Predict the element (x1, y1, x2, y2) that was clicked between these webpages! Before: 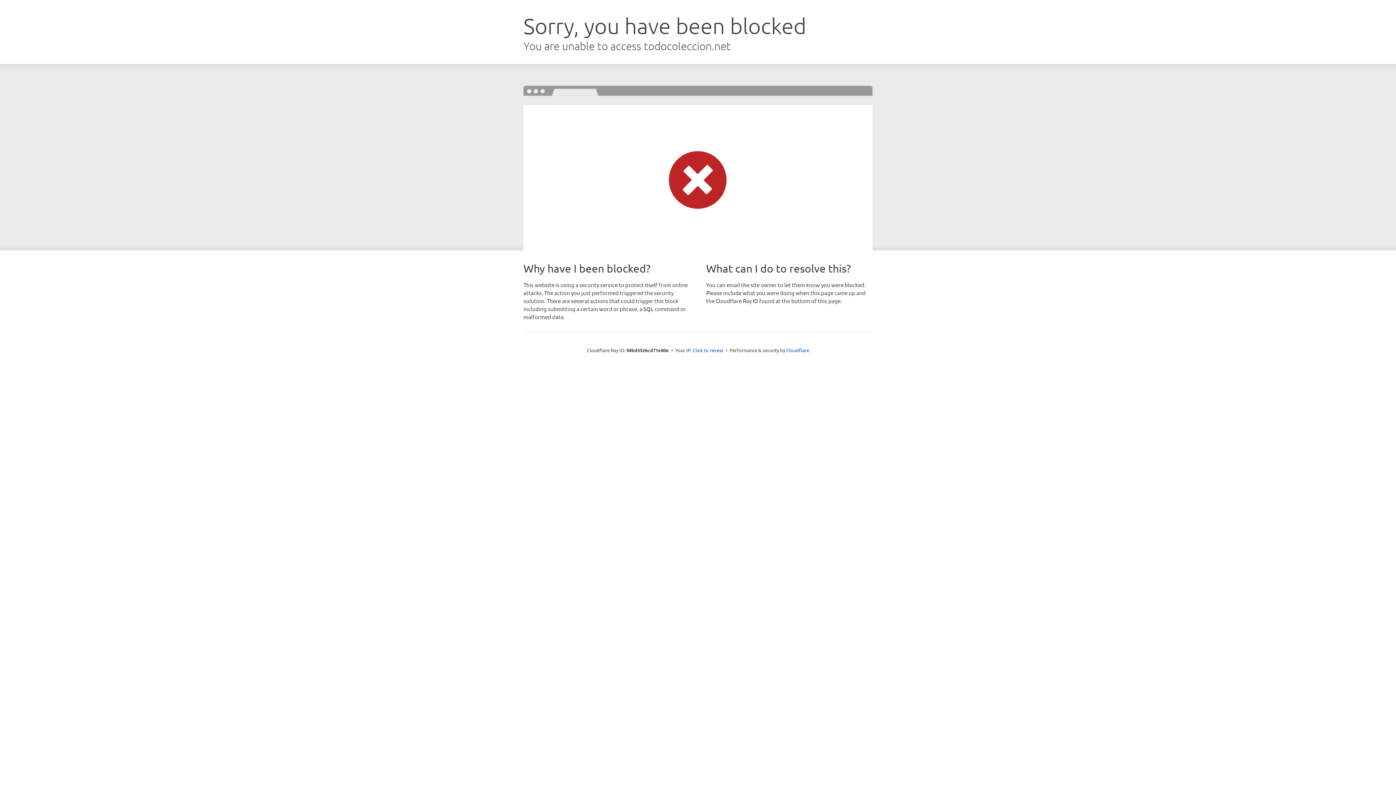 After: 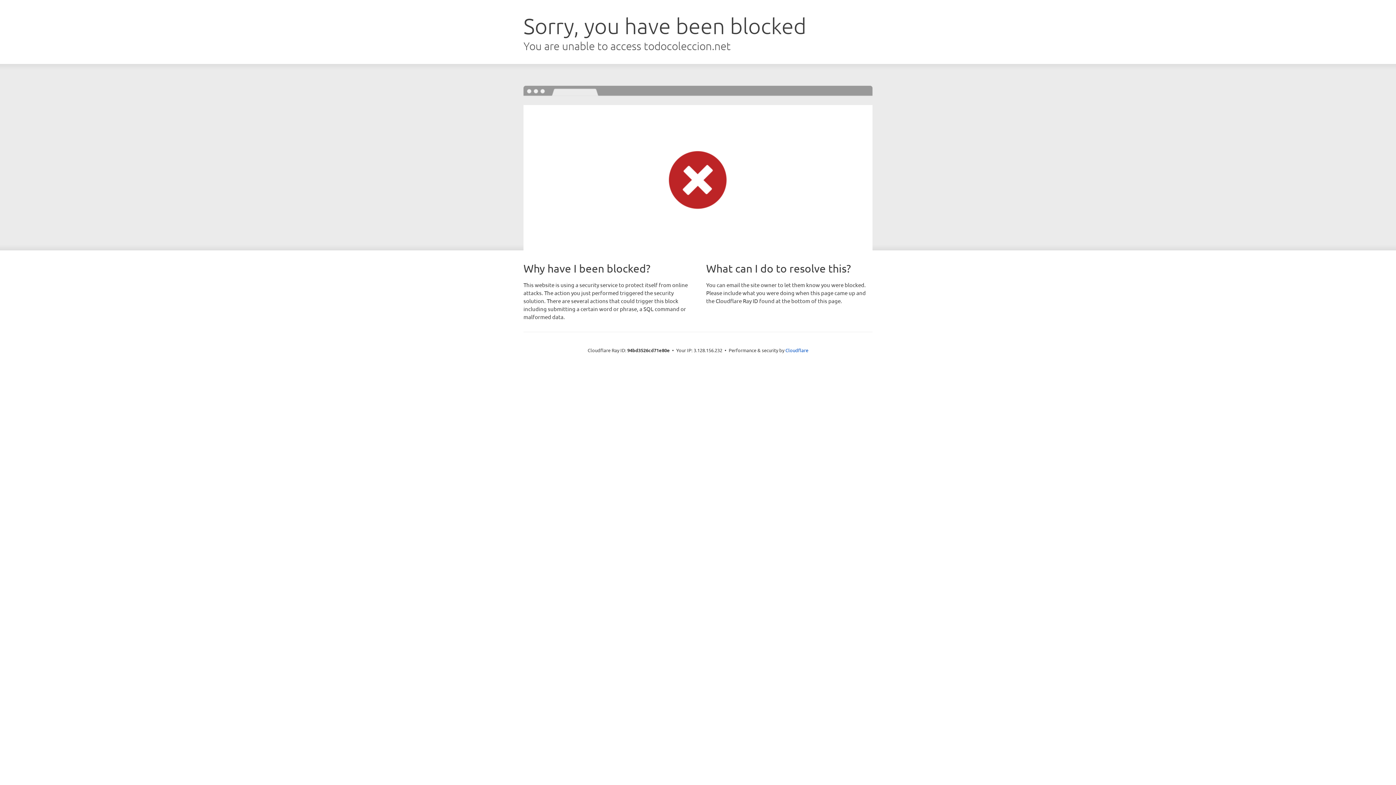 Action: label: Click to reveal bbox: (692, 346, 723, 353)